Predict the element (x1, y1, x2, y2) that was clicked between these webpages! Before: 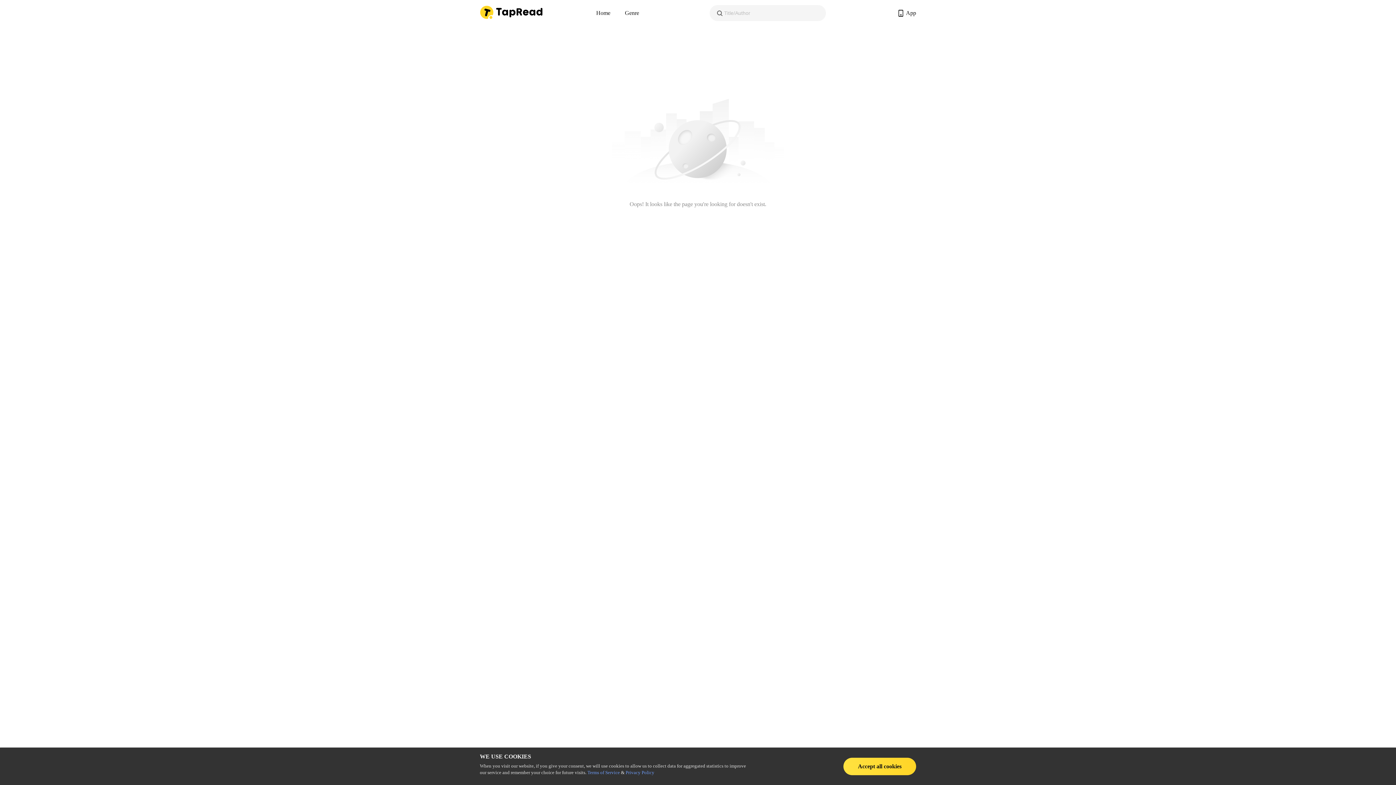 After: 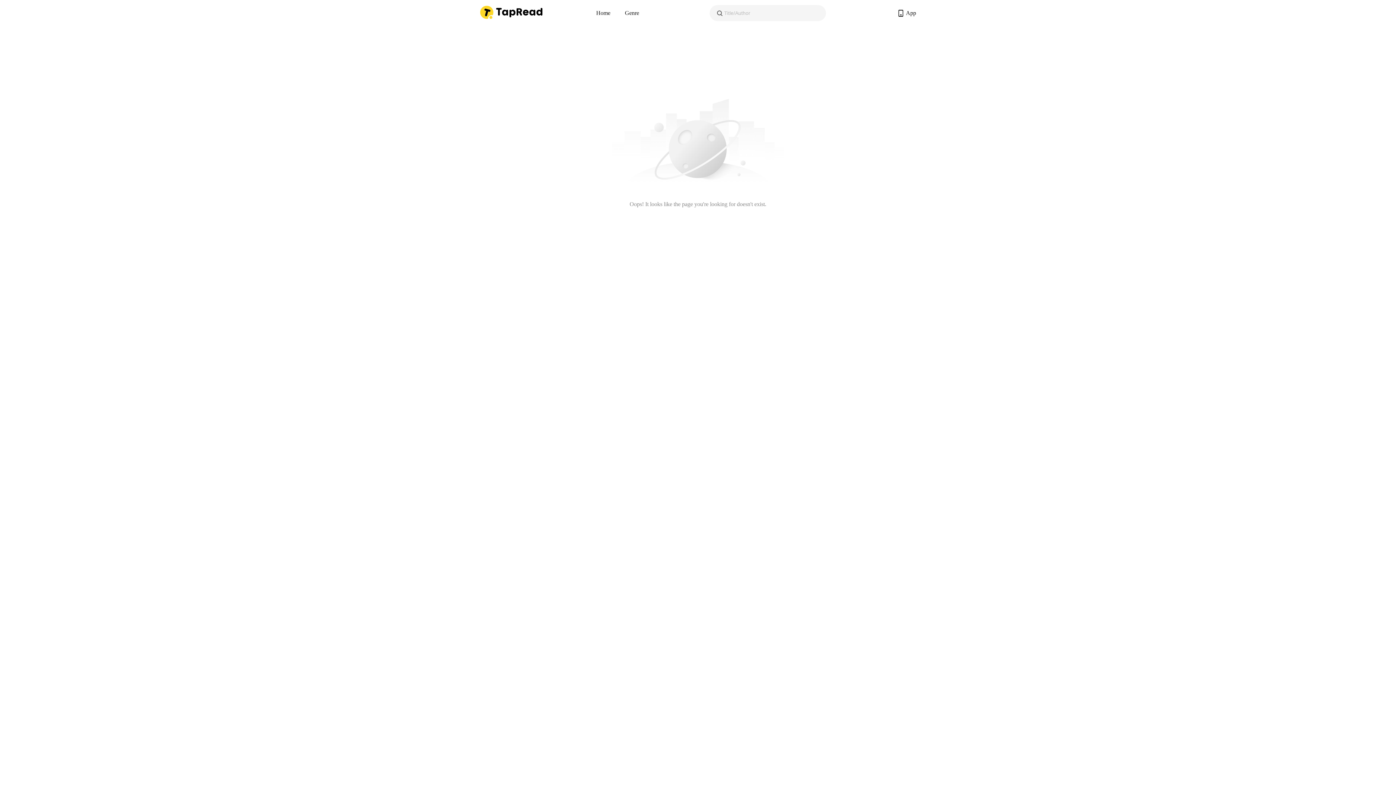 Action: label: Accept all cookies bbox: (843, 758, 916, 775)